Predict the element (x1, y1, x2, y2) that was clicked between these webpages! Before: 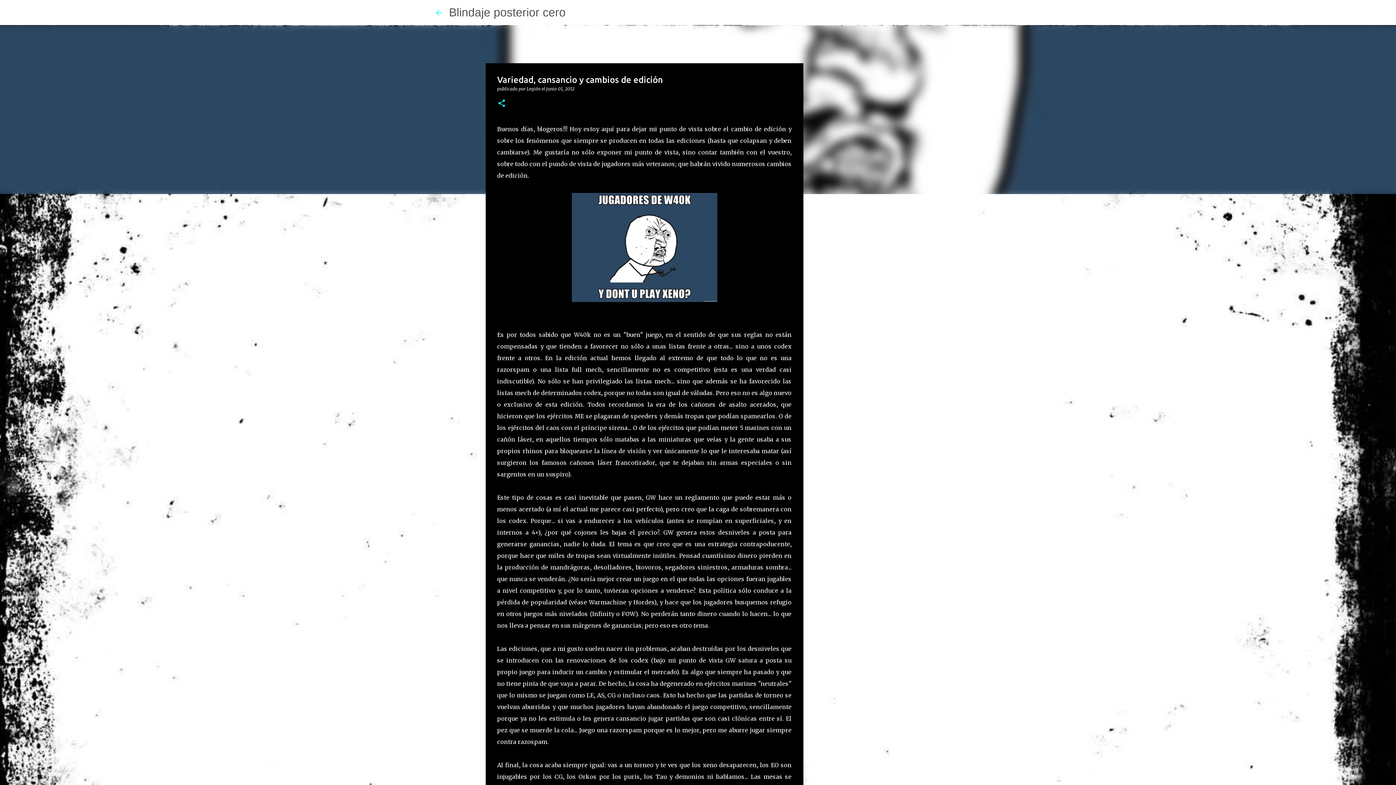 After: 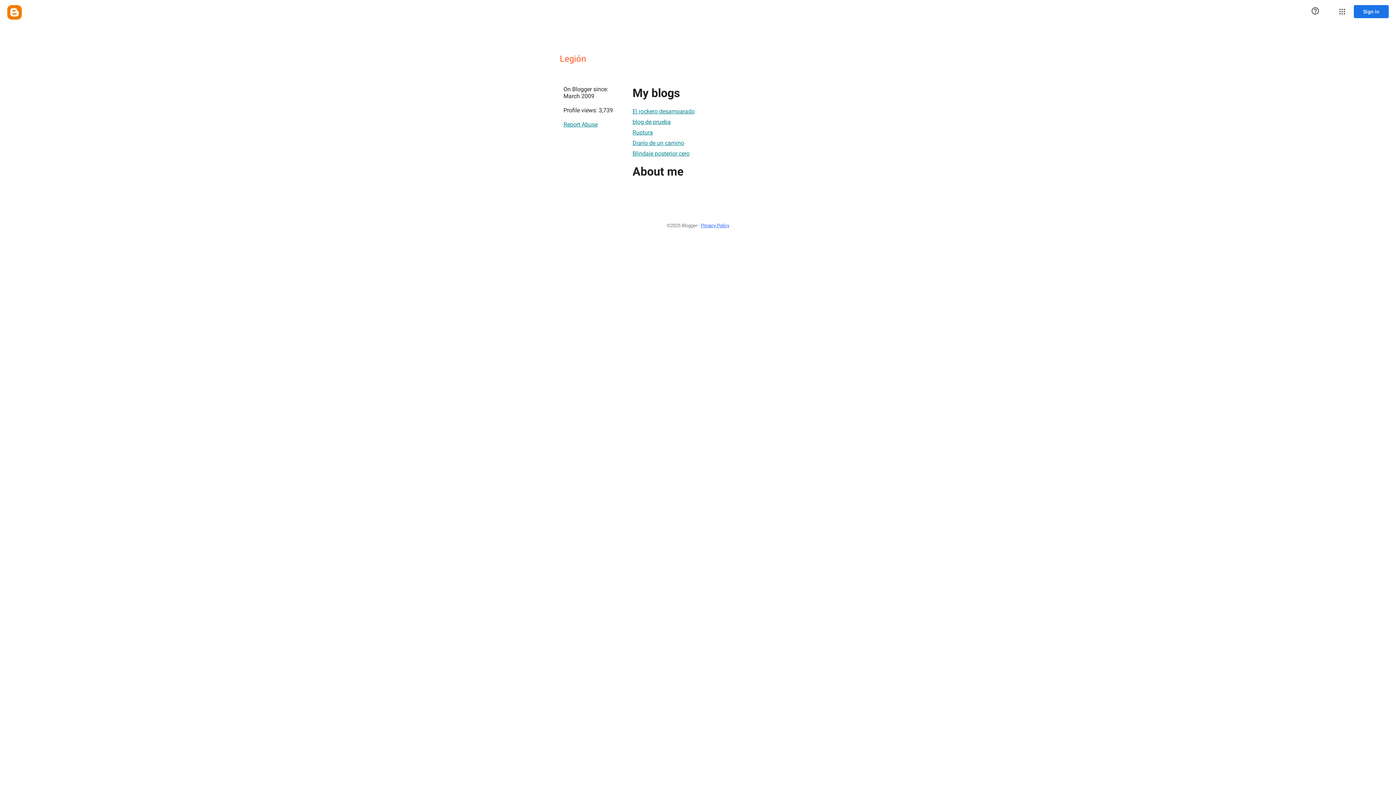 Action: bbox: (526, 86, 541, 91) label: Legión 